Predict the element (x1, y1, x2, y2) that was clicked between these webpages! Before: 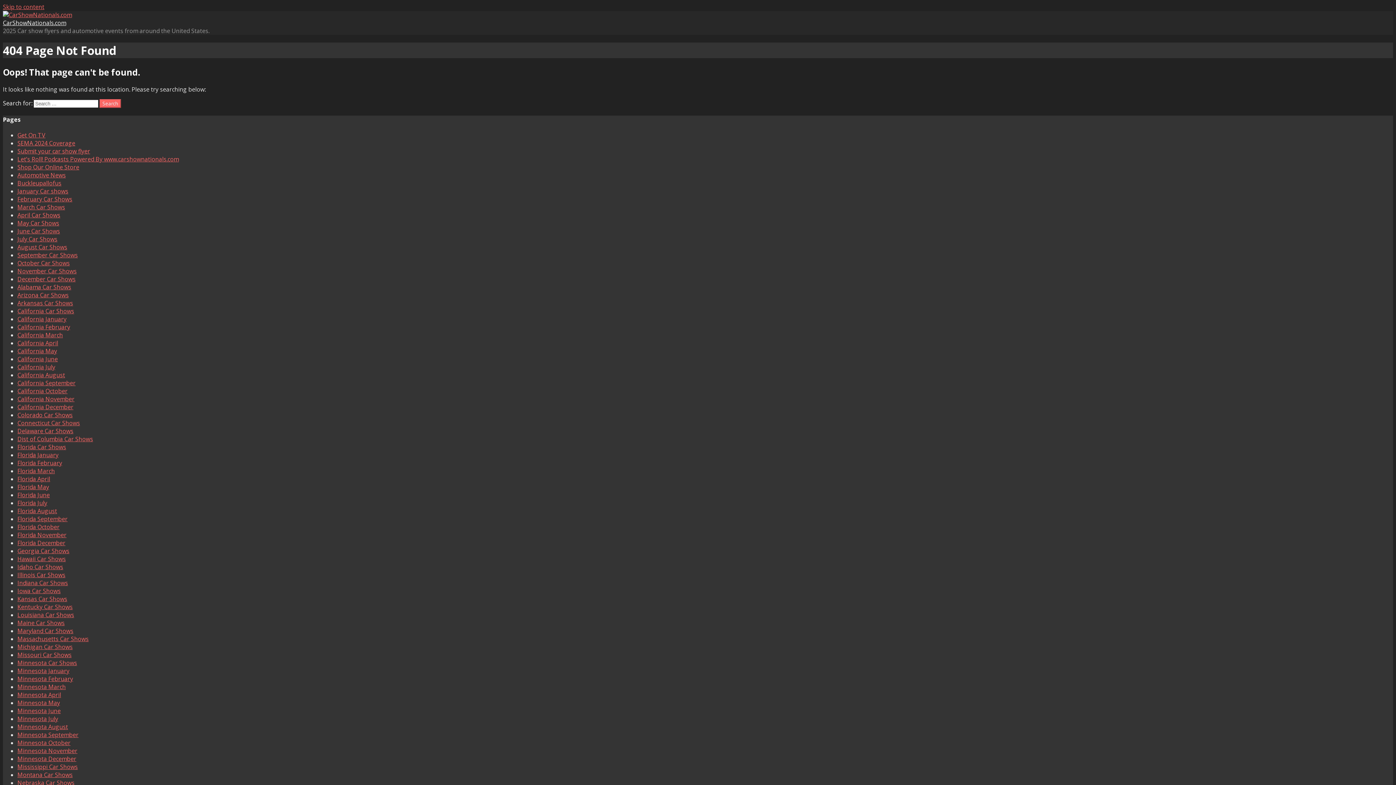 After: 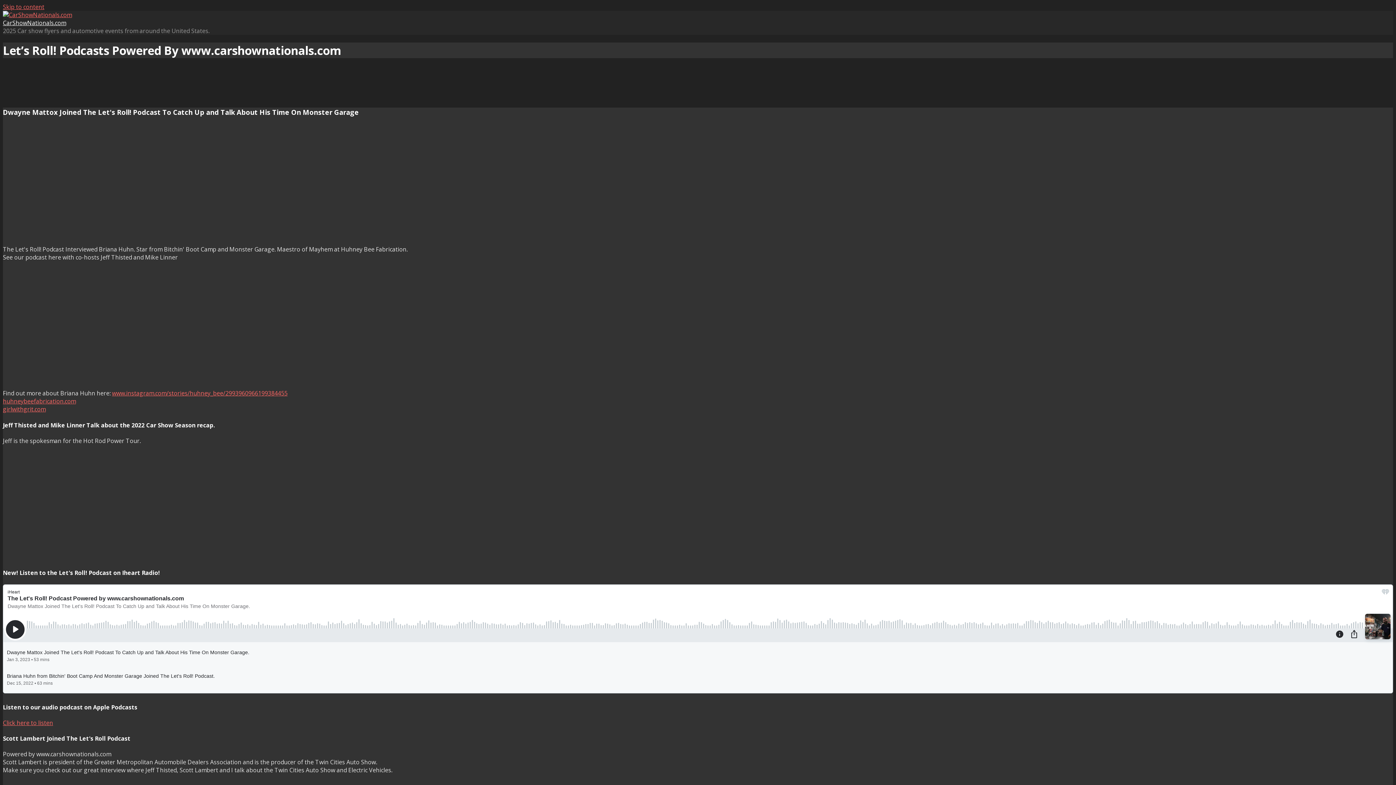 Action: bbox: (17, 155, 178, 163) label: Let’s Roll! Podcasts Powered By www.carshownationals.com